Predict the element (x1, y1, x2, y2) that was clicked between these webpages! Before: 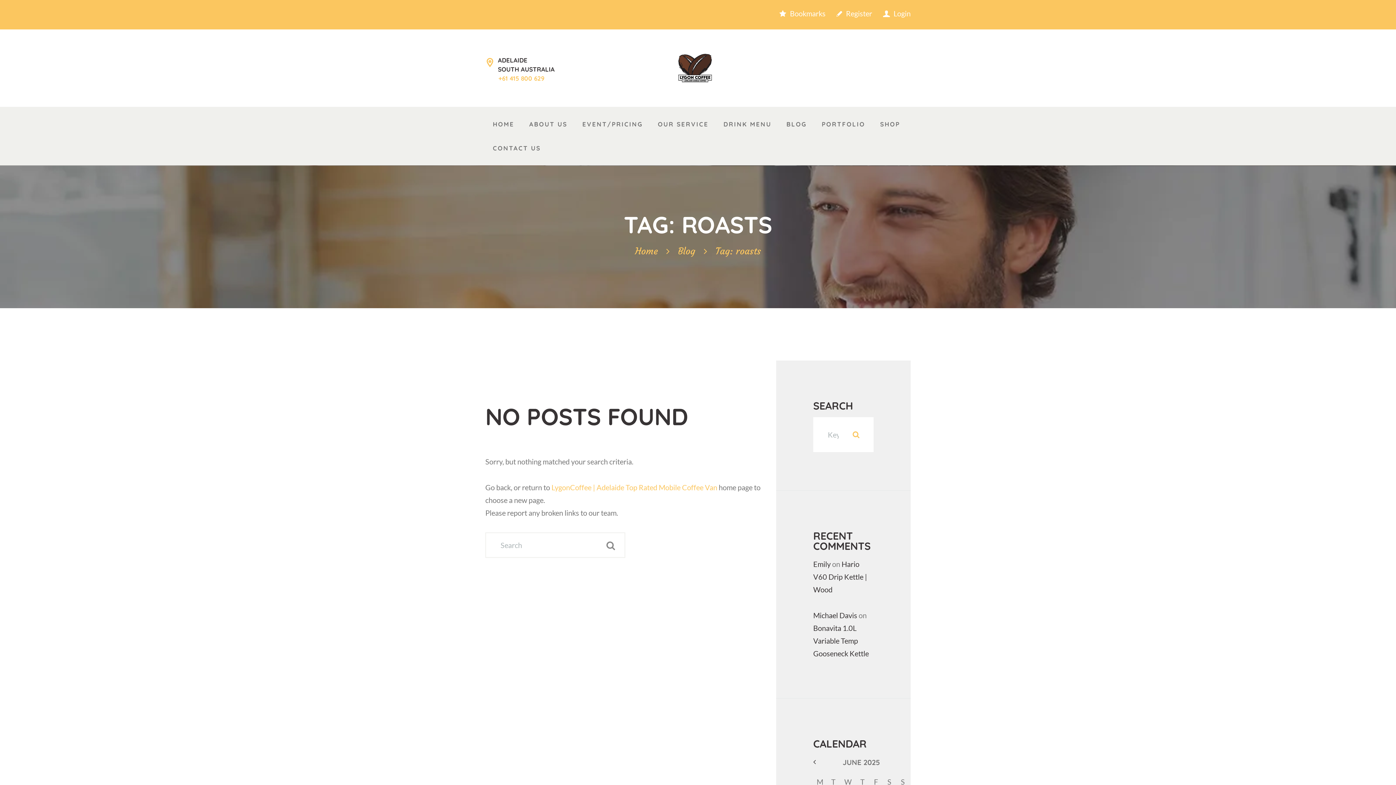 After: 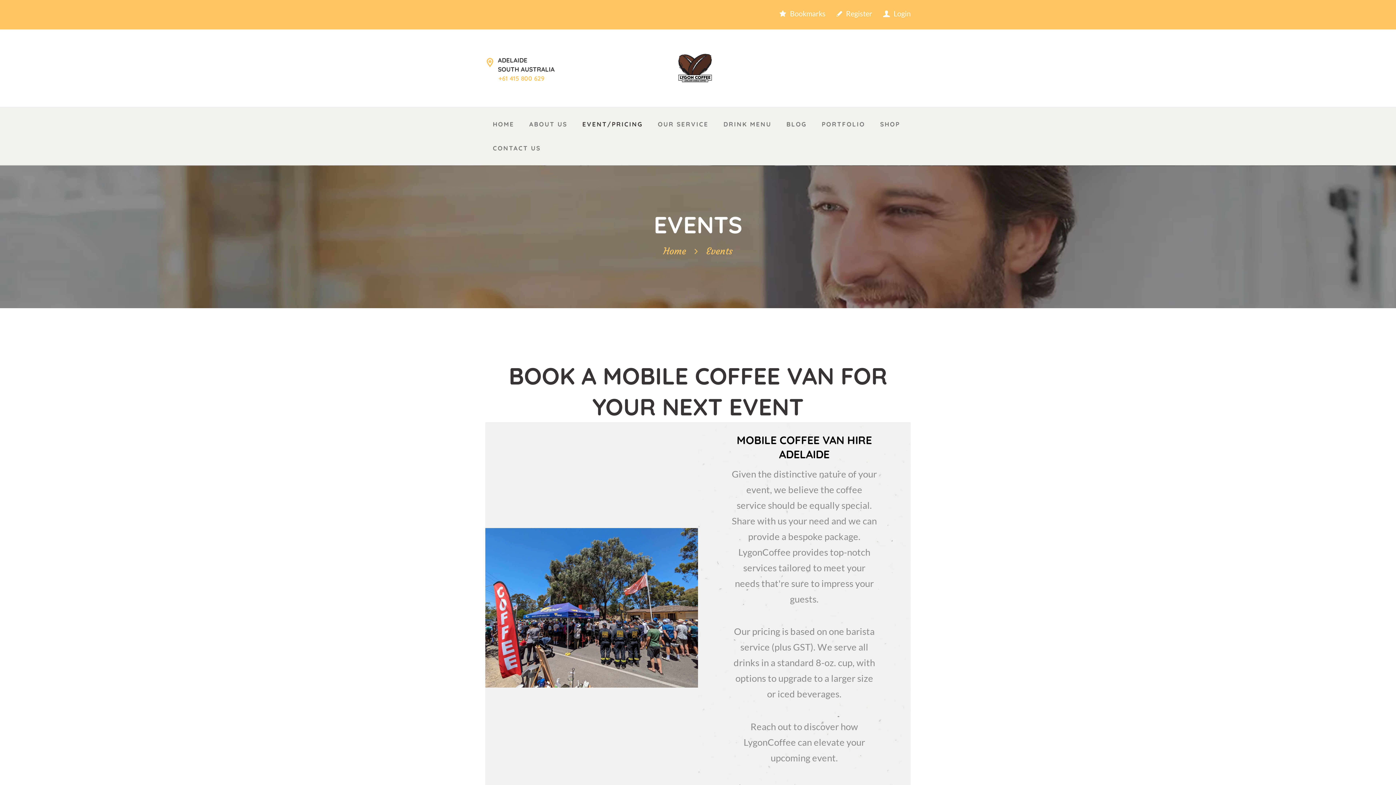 Action: bbox: (575, 106, 650, 130) label: EVENT/PRICING